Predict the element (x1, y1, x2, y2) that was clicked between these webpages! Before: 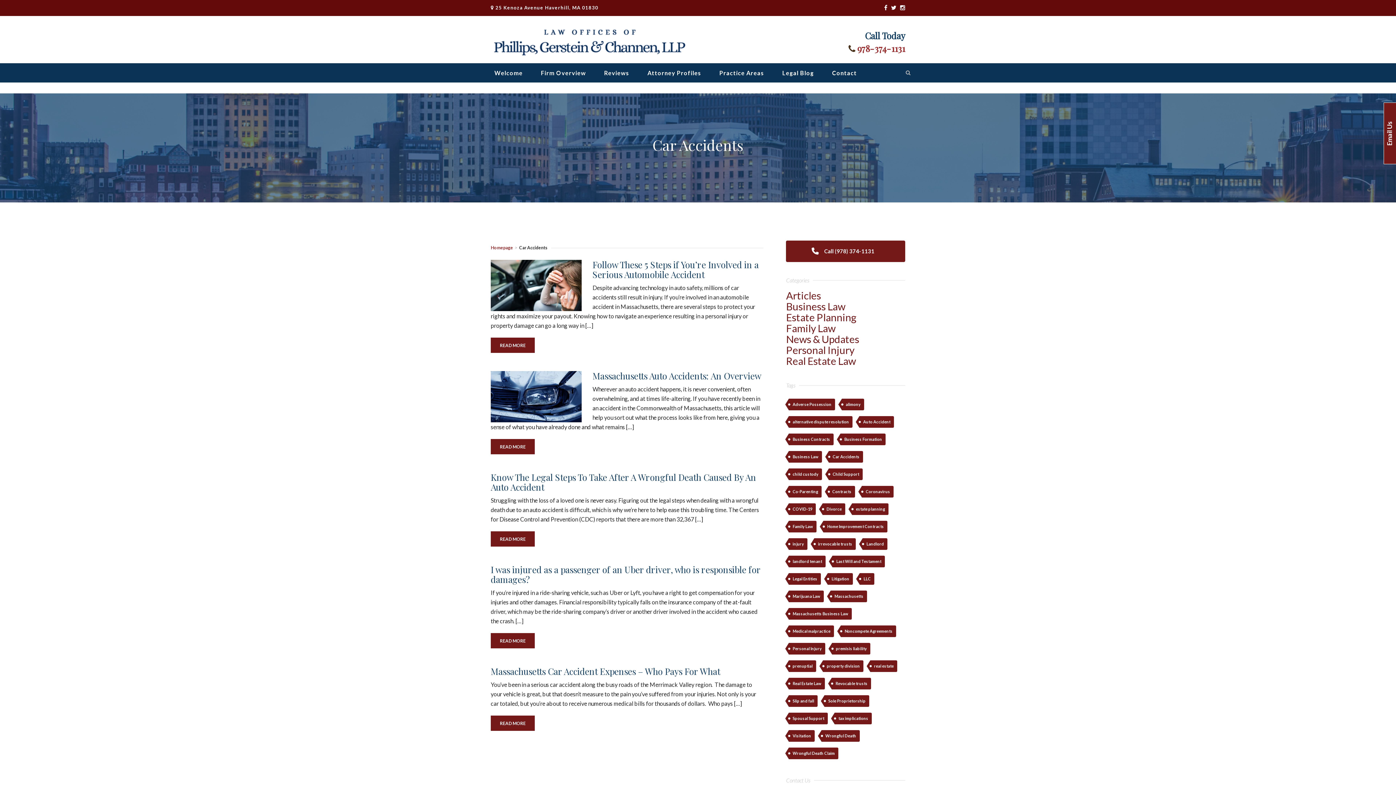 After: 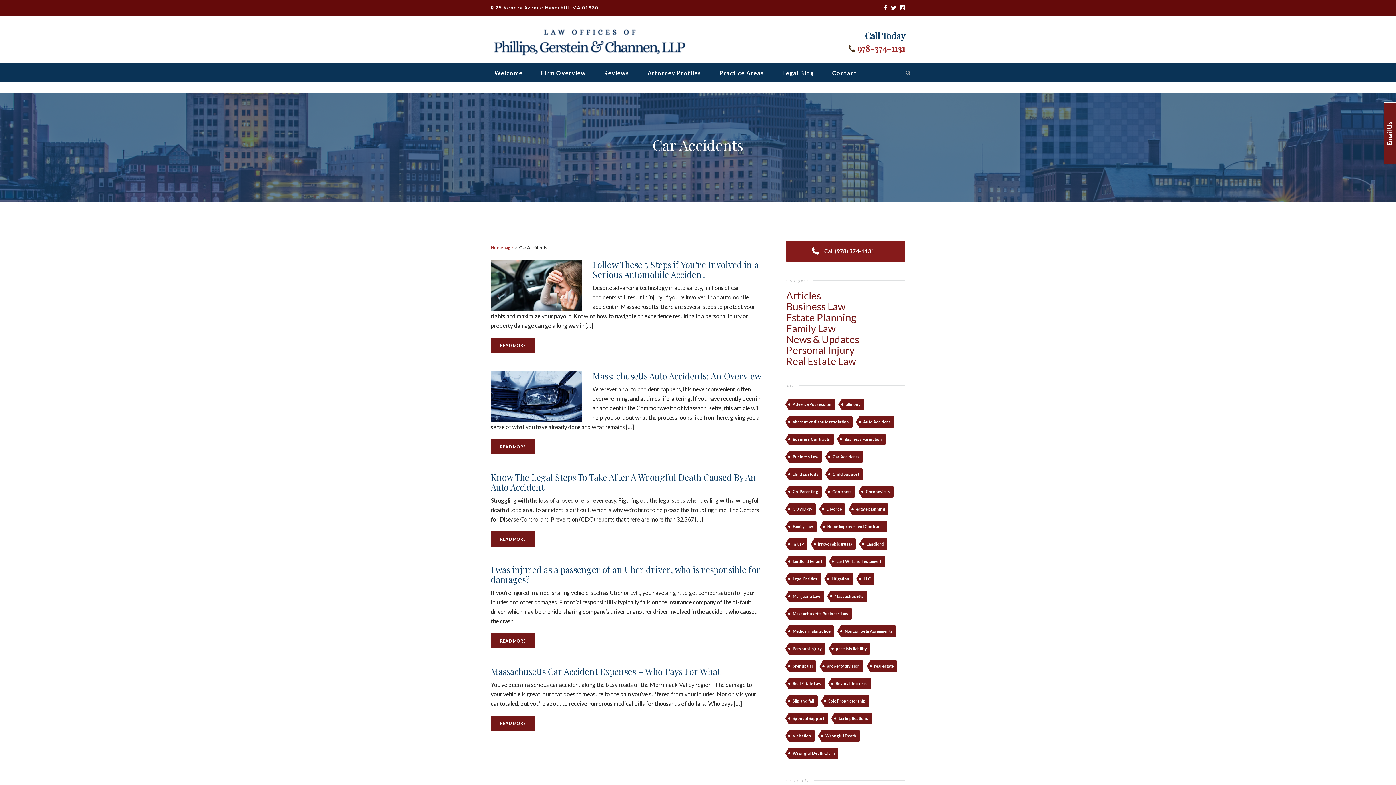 Action: label: Call (978) 374-1131 bbox: (786, 240, 905, 262)